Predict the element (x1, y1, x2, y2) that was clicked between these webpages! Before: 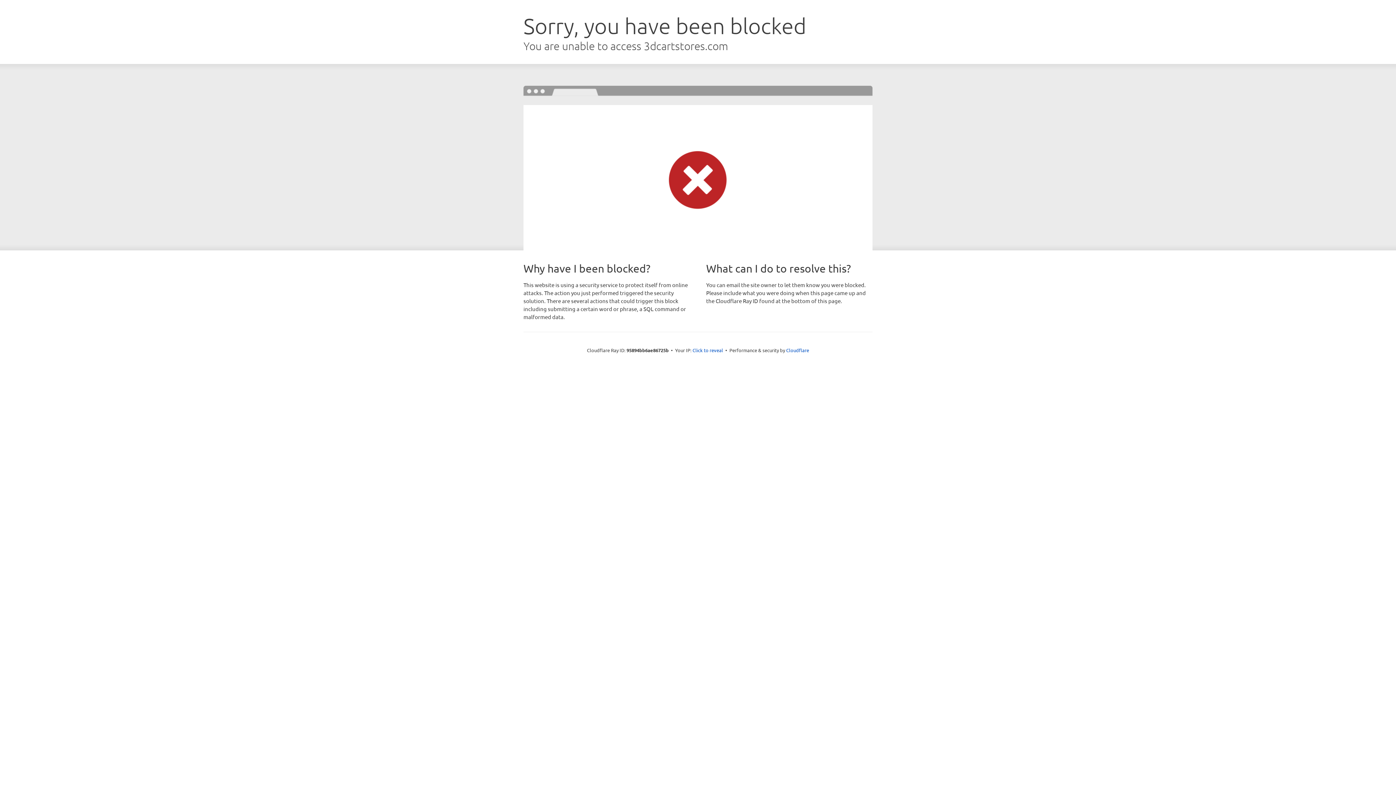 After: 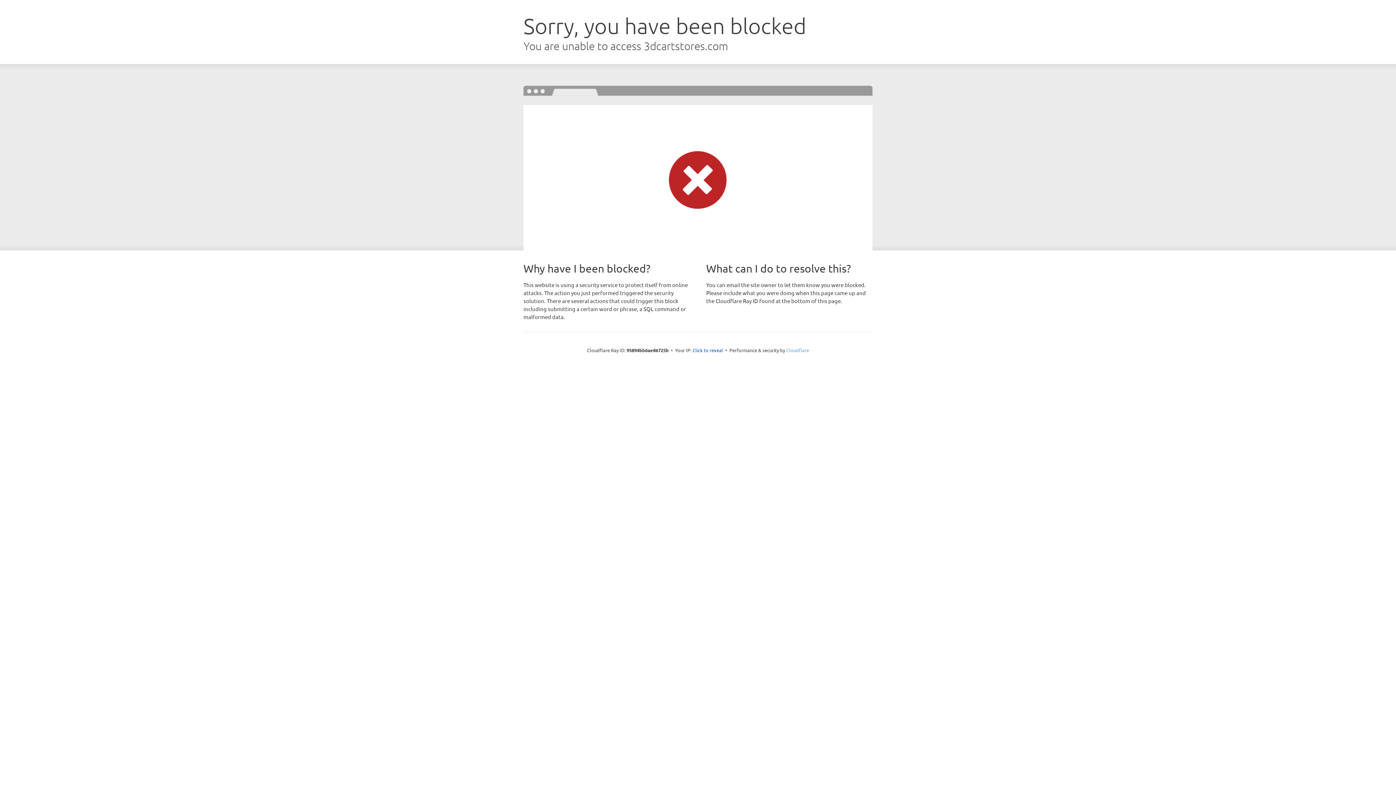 Action: bbox: (786, 347, 809, 353) label: Cloudflare